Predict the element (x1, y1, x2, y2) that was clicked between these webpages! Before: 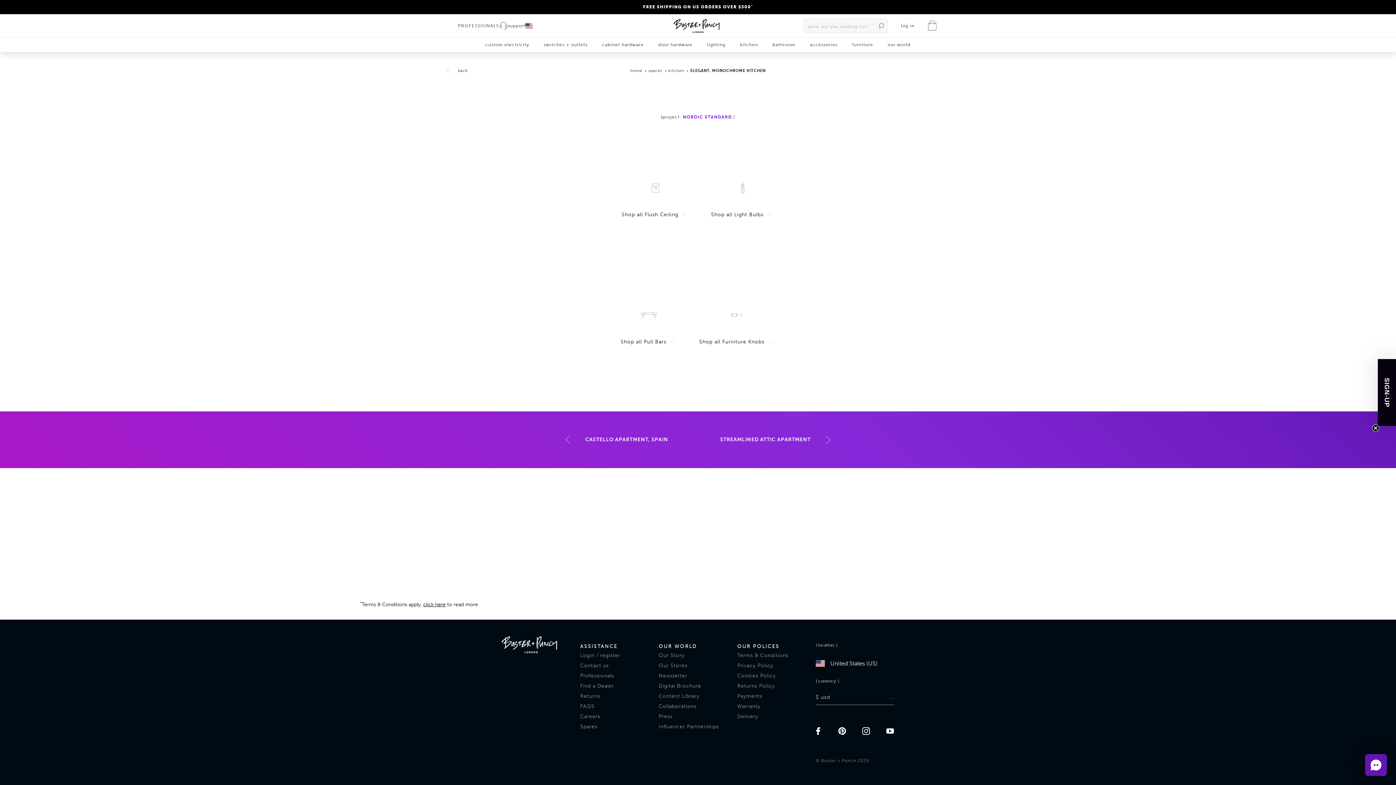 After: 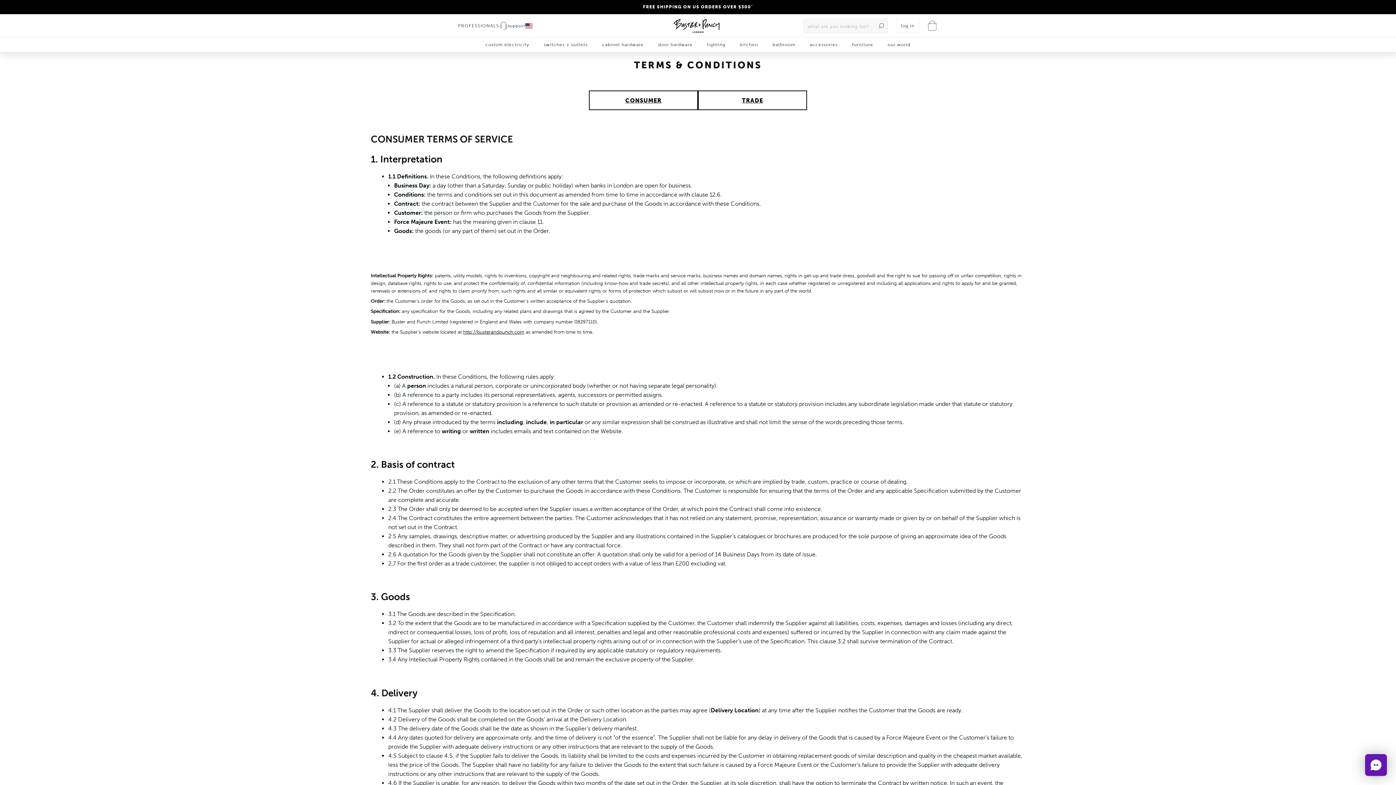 Action: label: Terms & Conditions bbox: (737, 652, 788, 658)